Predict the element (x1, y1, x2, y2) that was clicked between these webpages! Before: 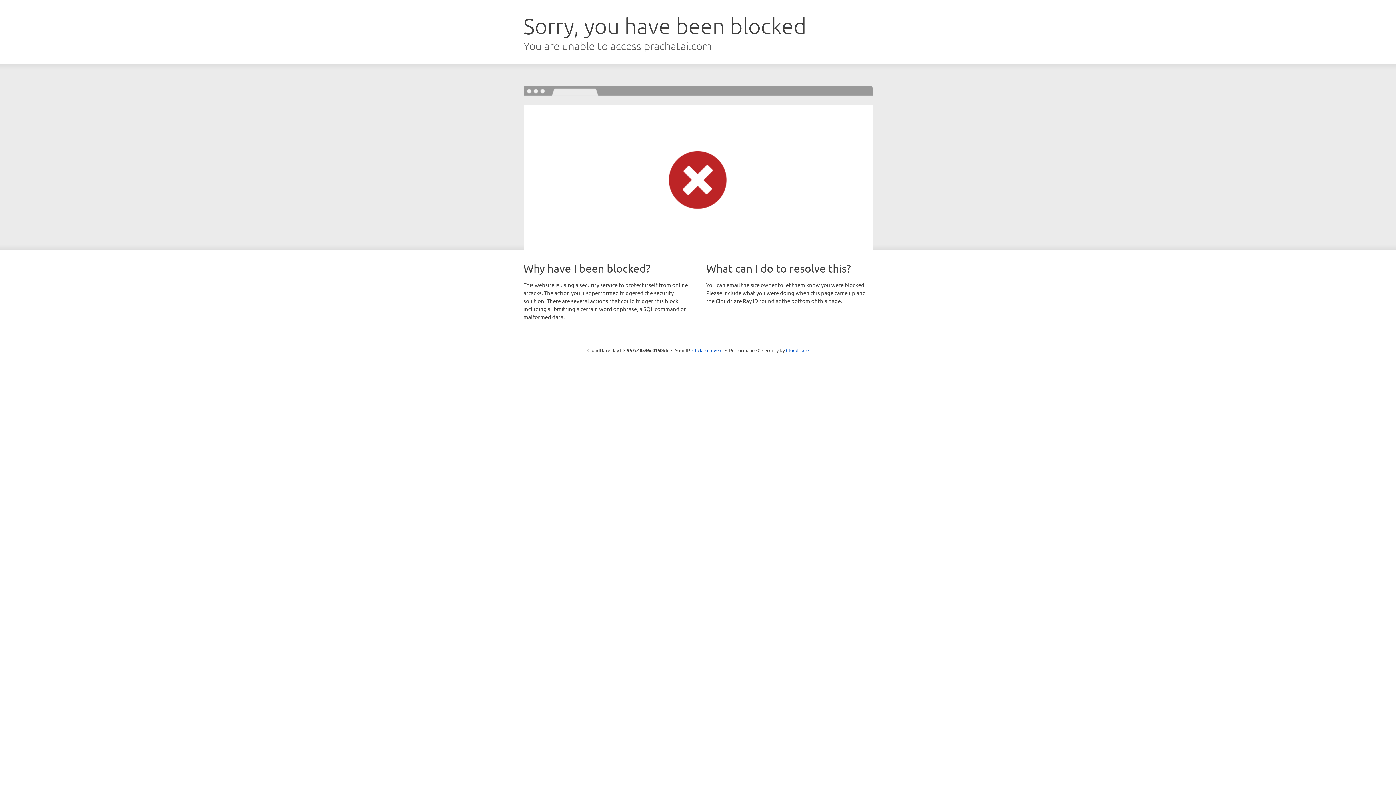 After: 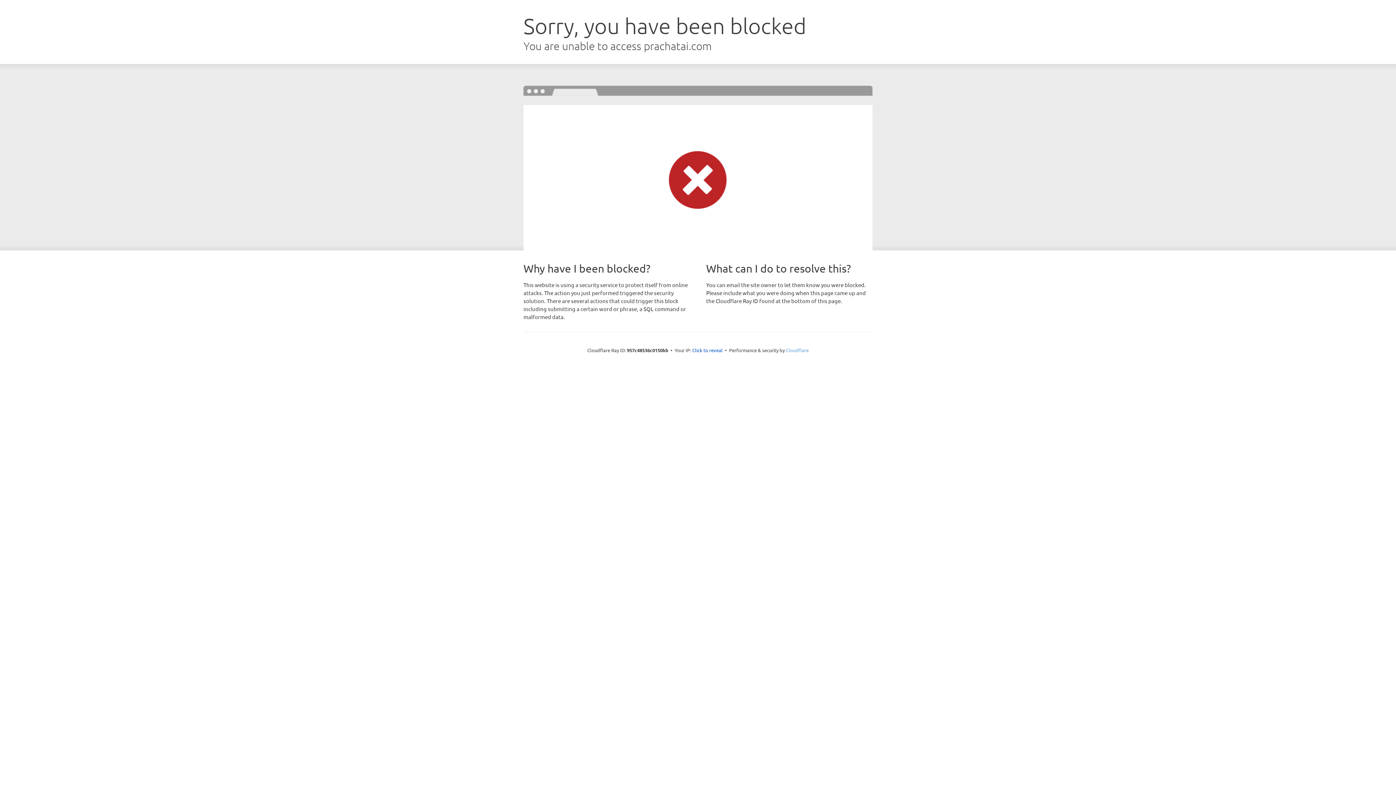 Action: label: Cloudflare bbox: (786, 347, 808, 353)